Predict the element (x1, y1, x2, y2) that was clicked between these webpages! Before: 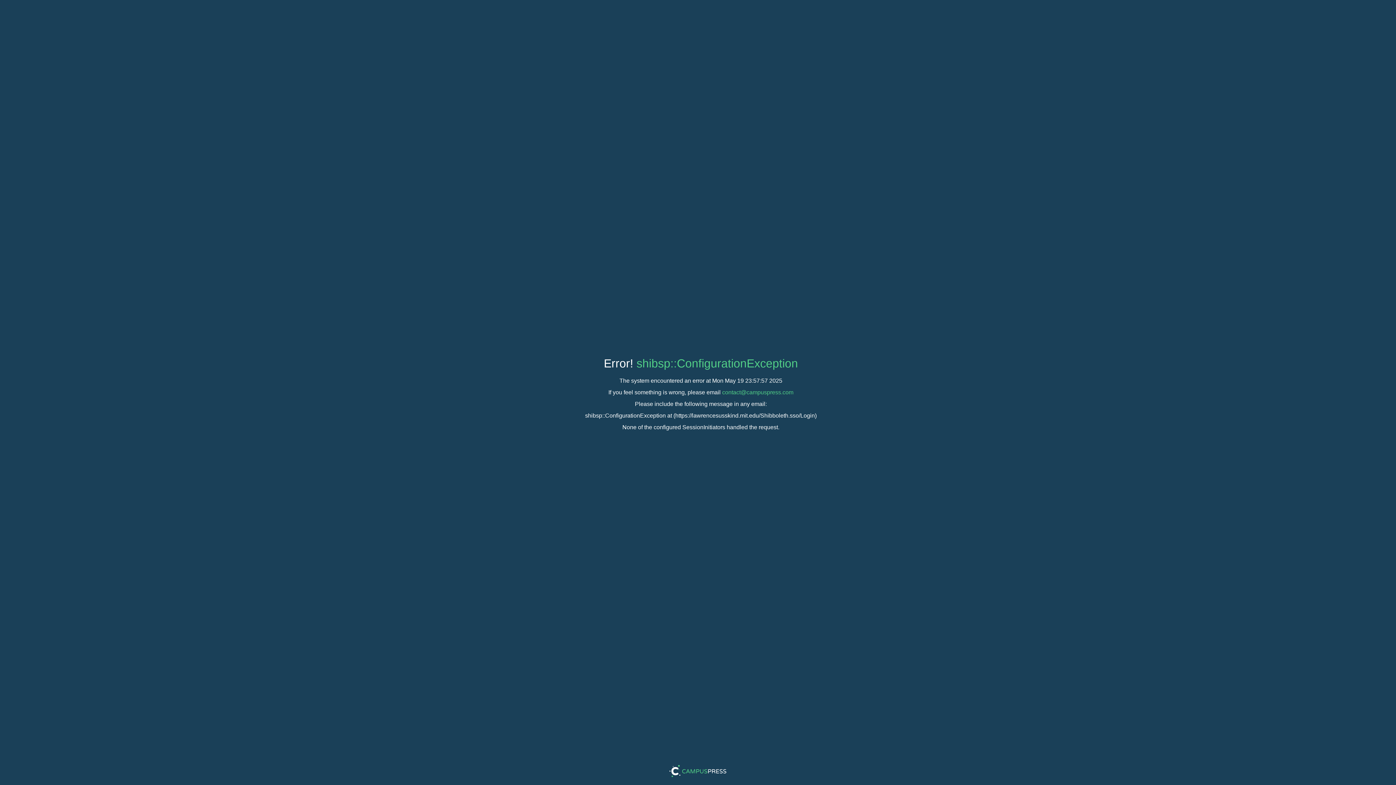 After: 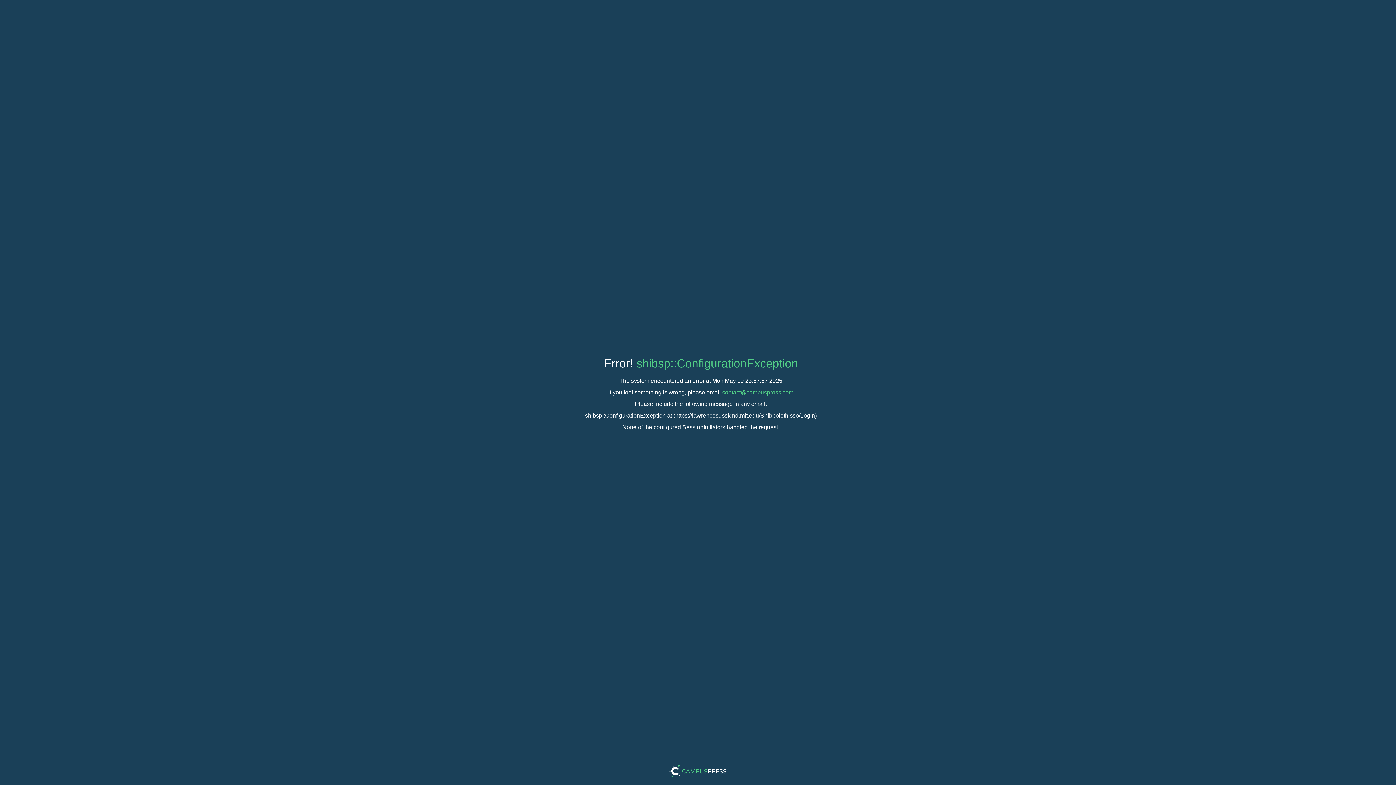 Action: label: shibsp::ConfigurationException bbox: (636, 357, 798, 370)